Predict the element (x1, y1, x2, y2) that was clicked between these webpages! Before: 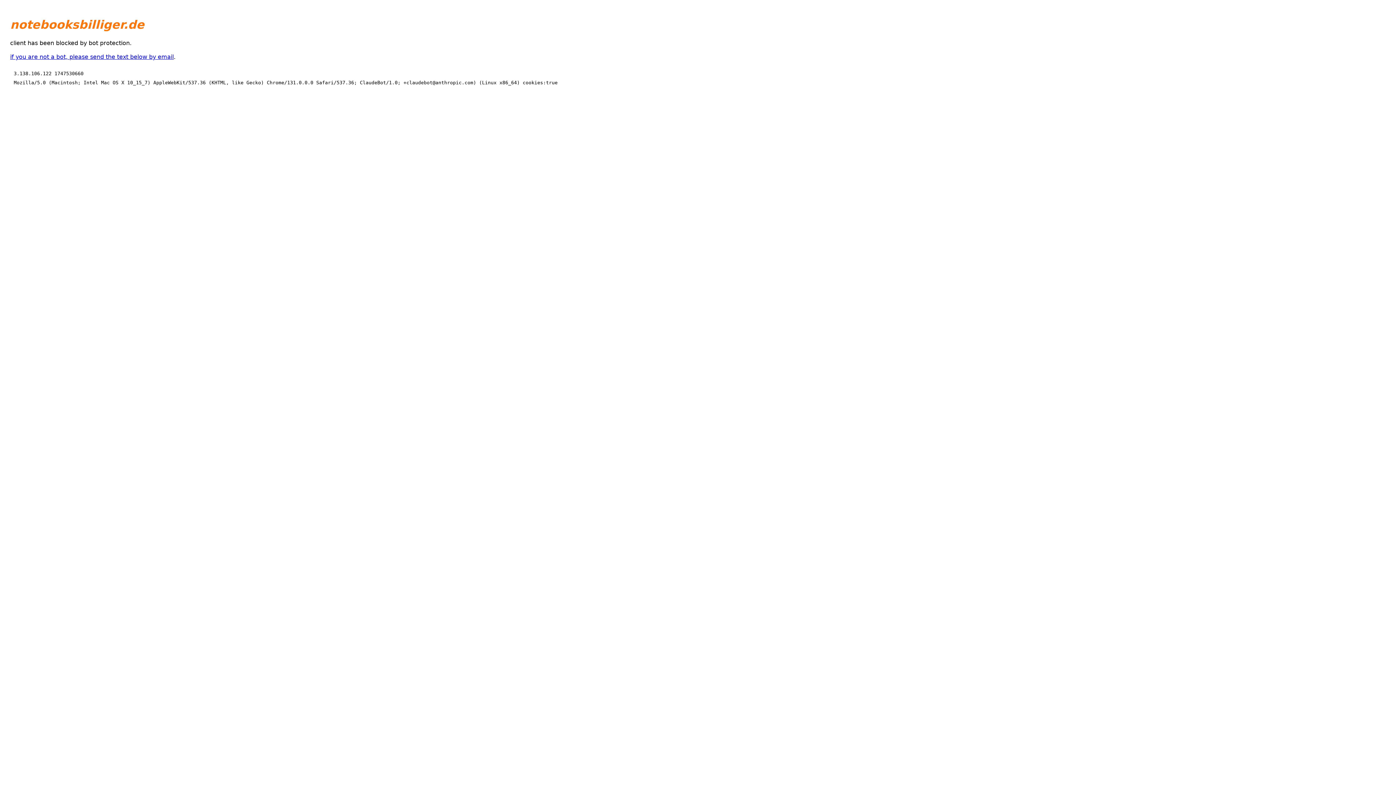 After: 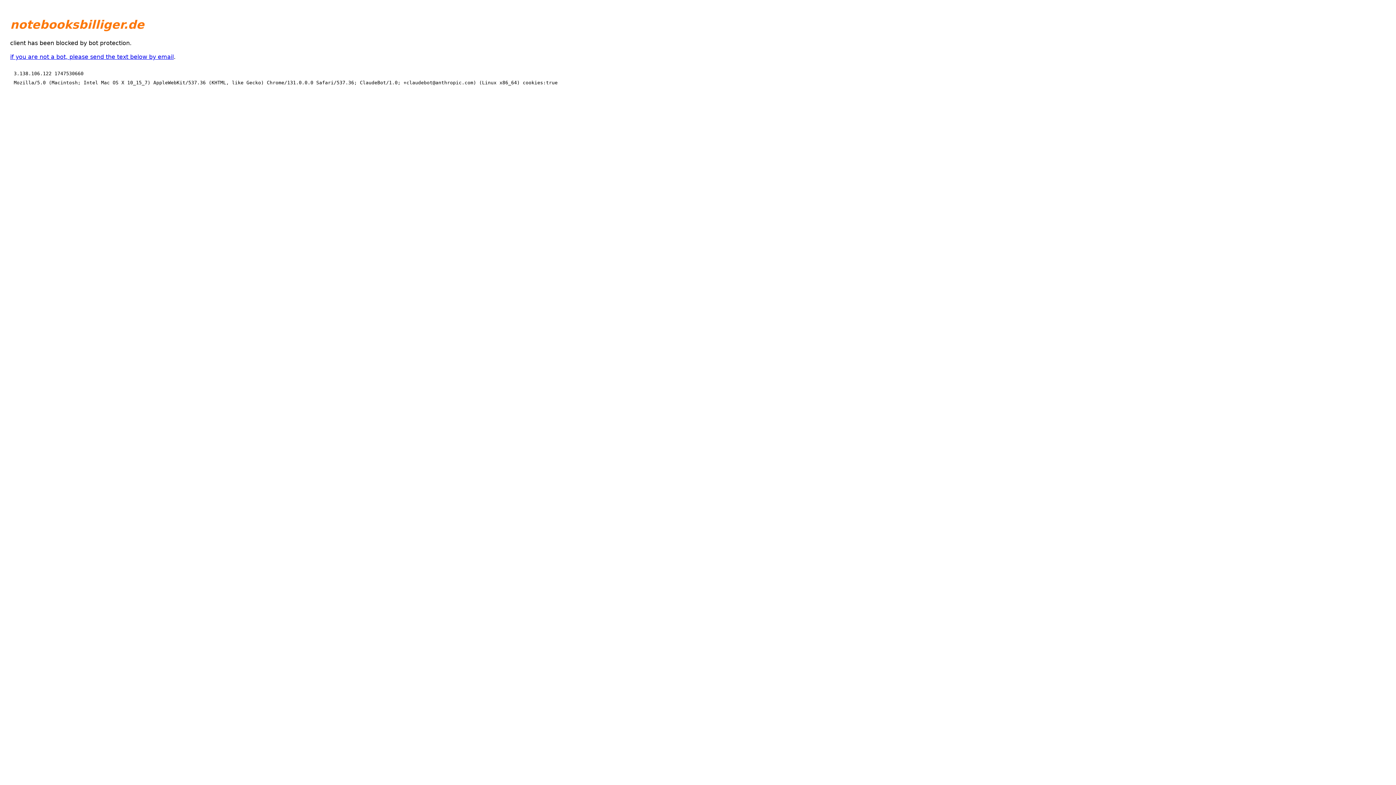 Action: label: if you are not a bot, please send the text below by email bbox: (10, 53, 173, 60)